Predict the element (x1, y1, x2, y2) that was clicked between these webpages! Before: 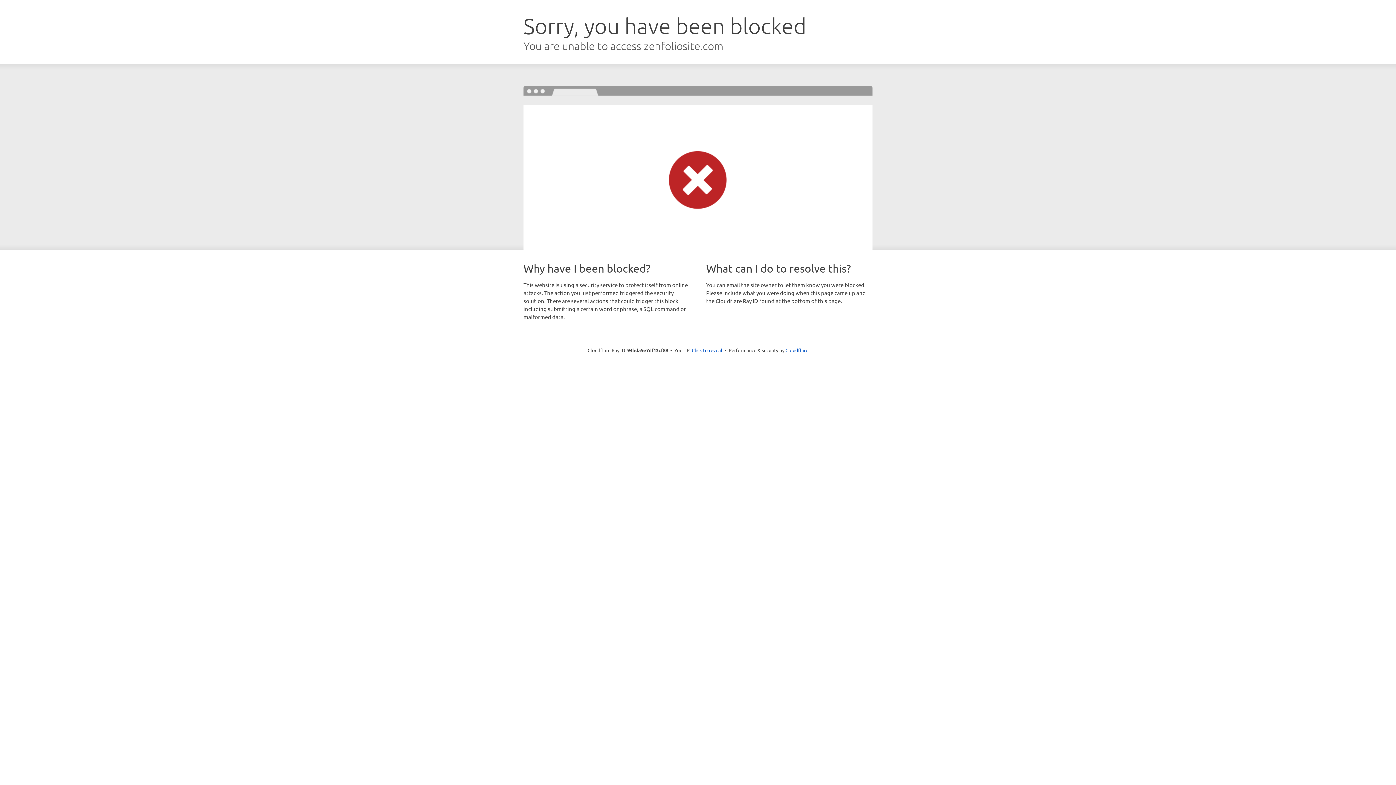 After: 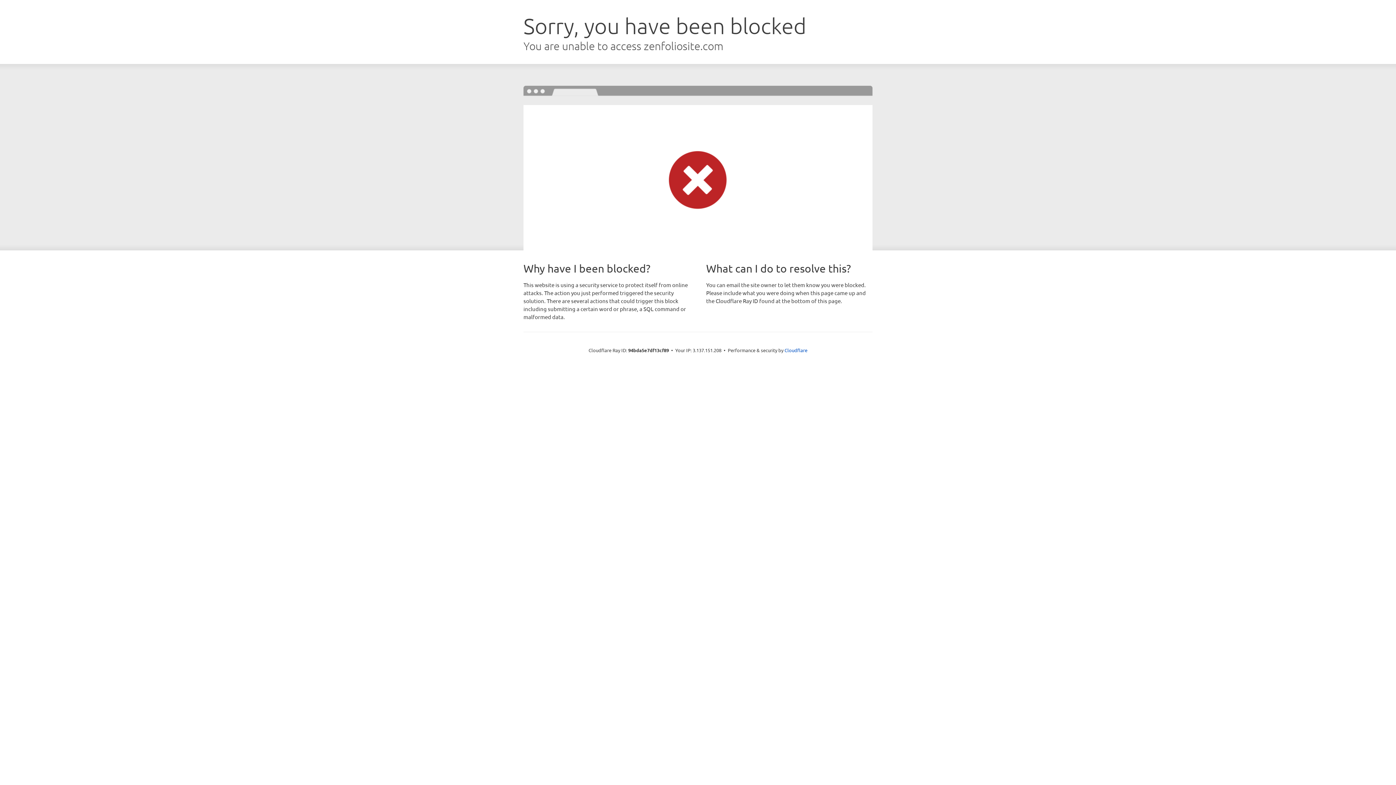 Action: bbox: (692, 346, 722, 353) label: Click to reveal